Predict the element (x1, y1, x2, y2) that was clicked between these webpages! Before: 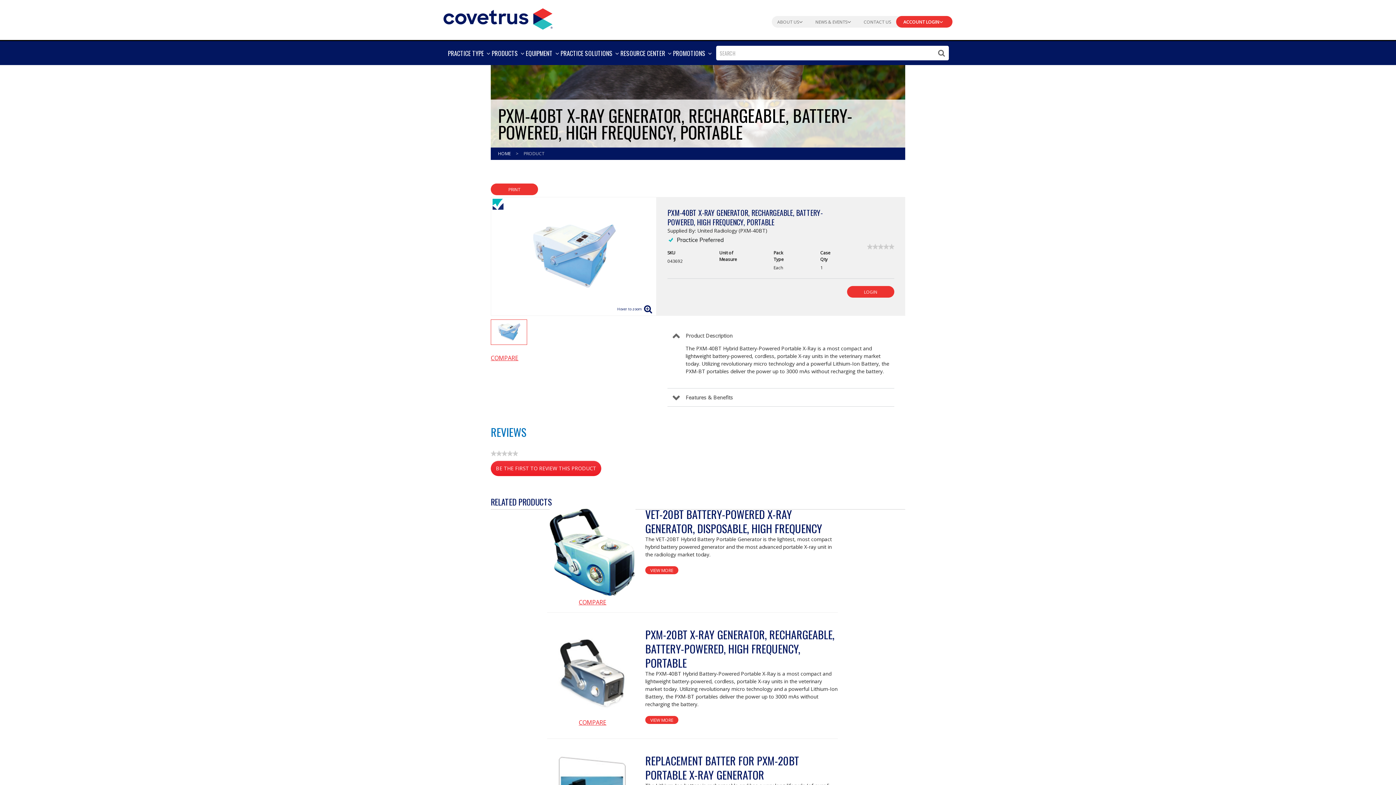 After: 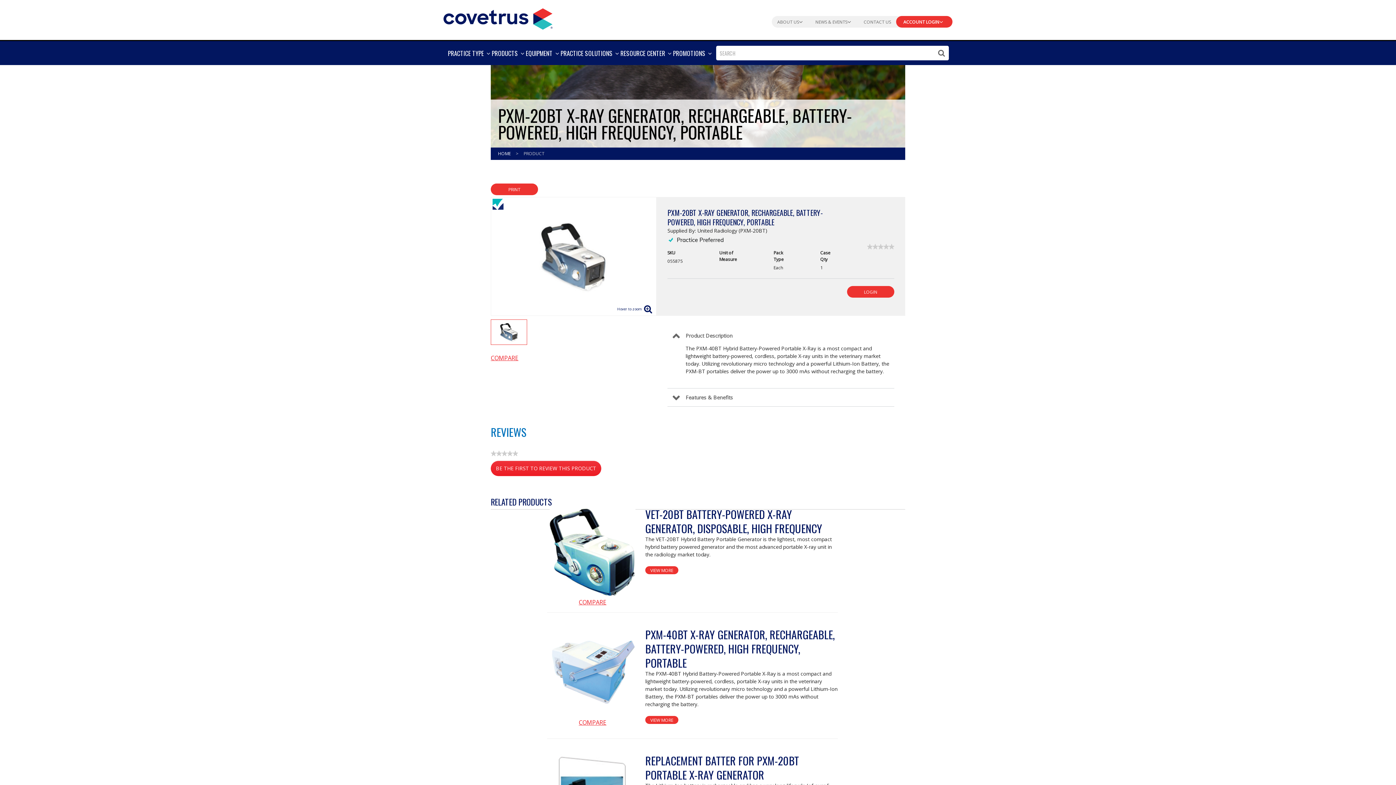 Action: bbox: (645, 626, 834, 671) label: View Product Details